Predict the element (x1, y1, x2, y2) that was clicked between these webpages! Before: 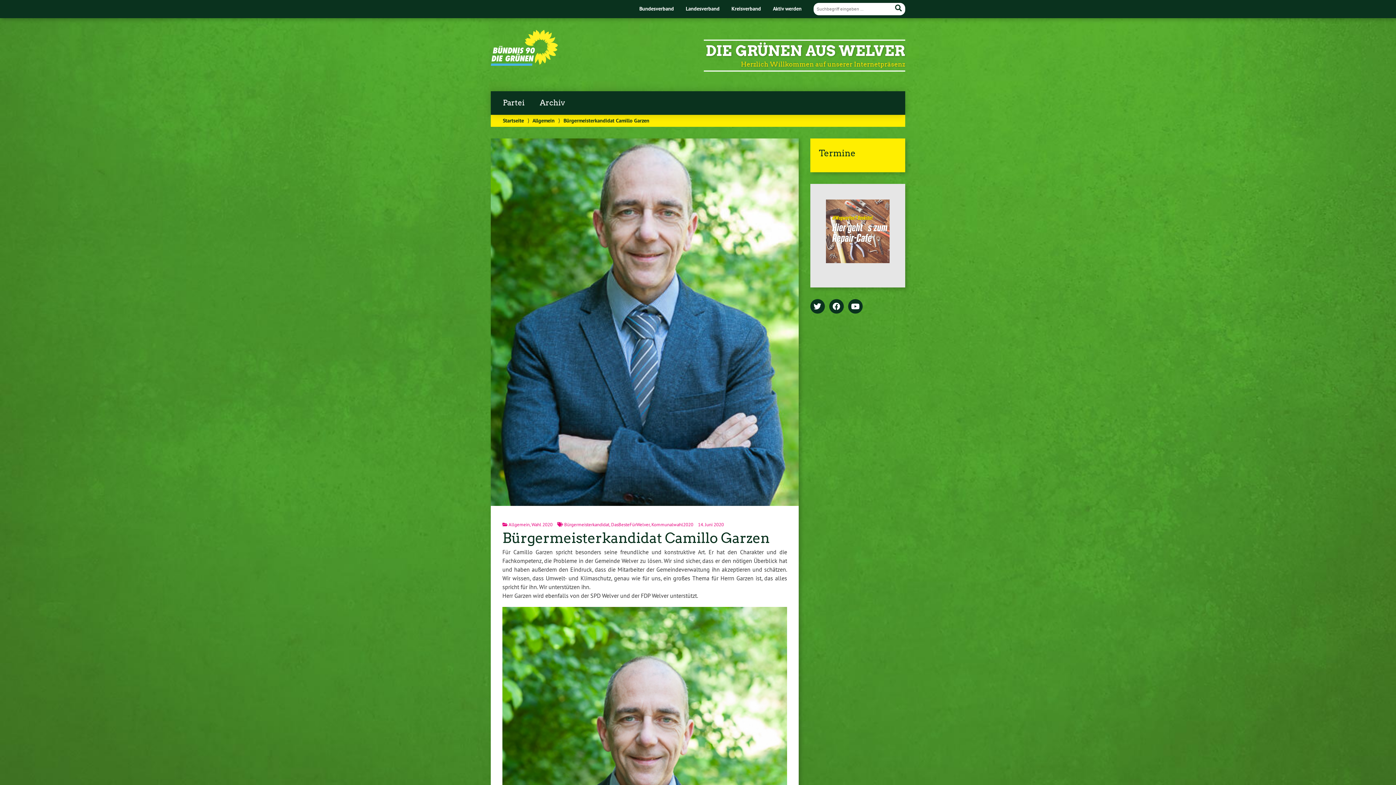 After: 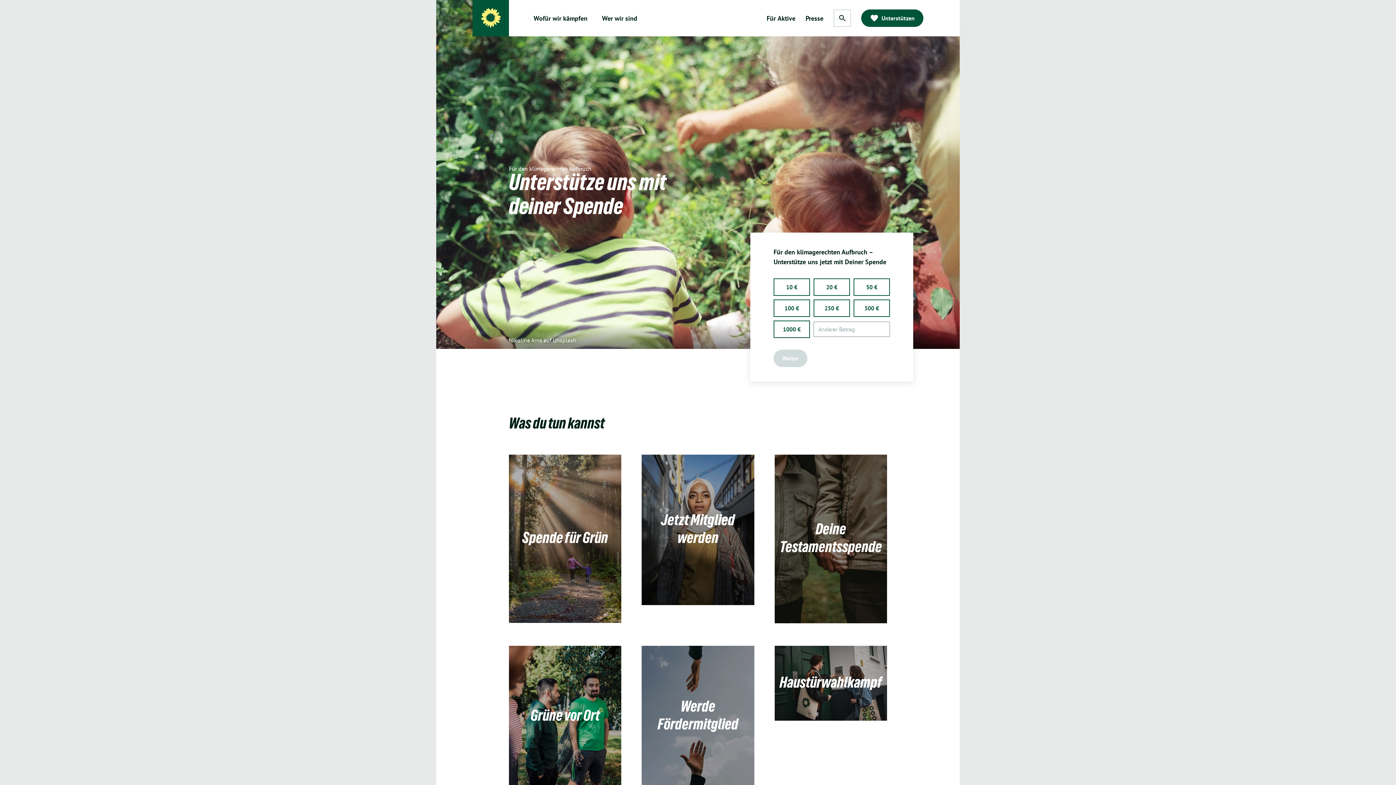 Action: label: Aktiv werden bbox: (773, 5, 801, 11)